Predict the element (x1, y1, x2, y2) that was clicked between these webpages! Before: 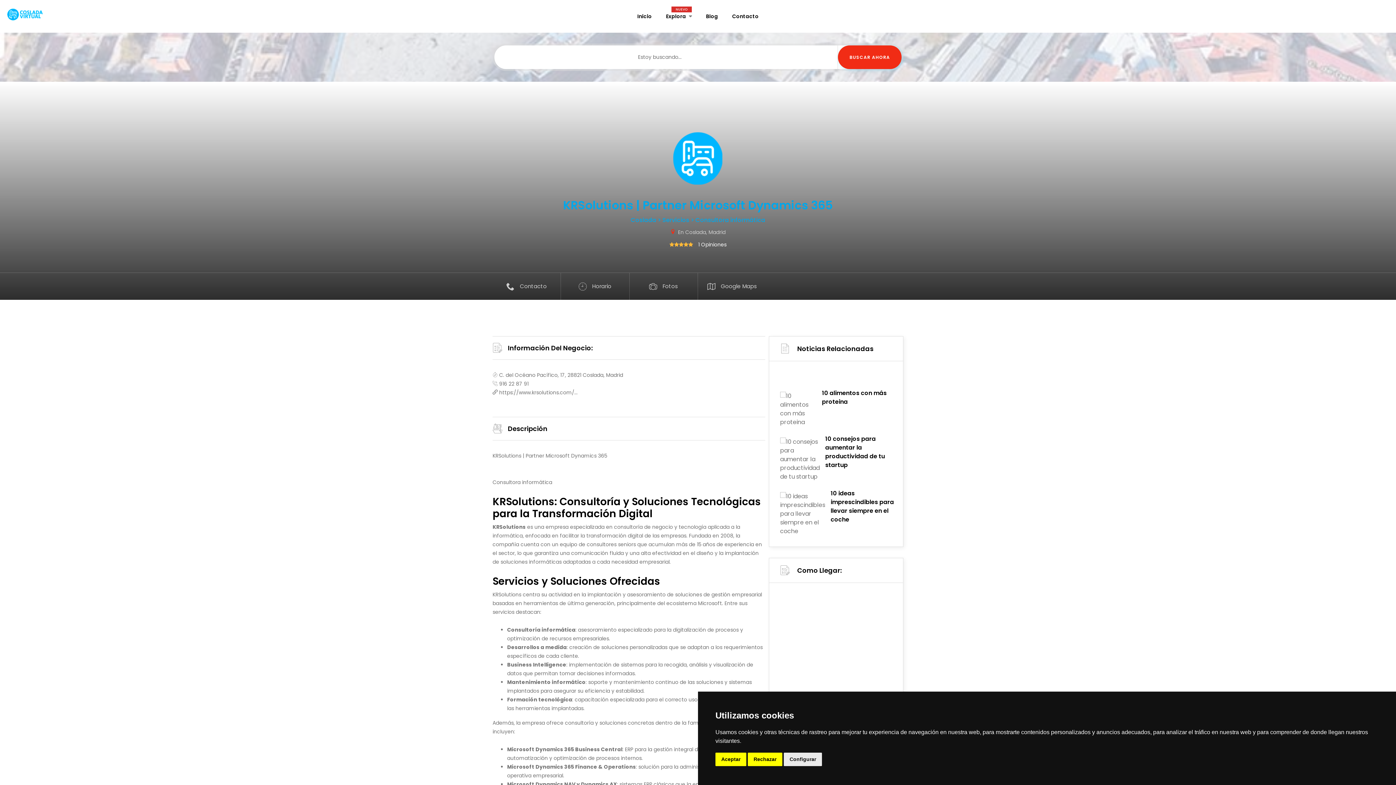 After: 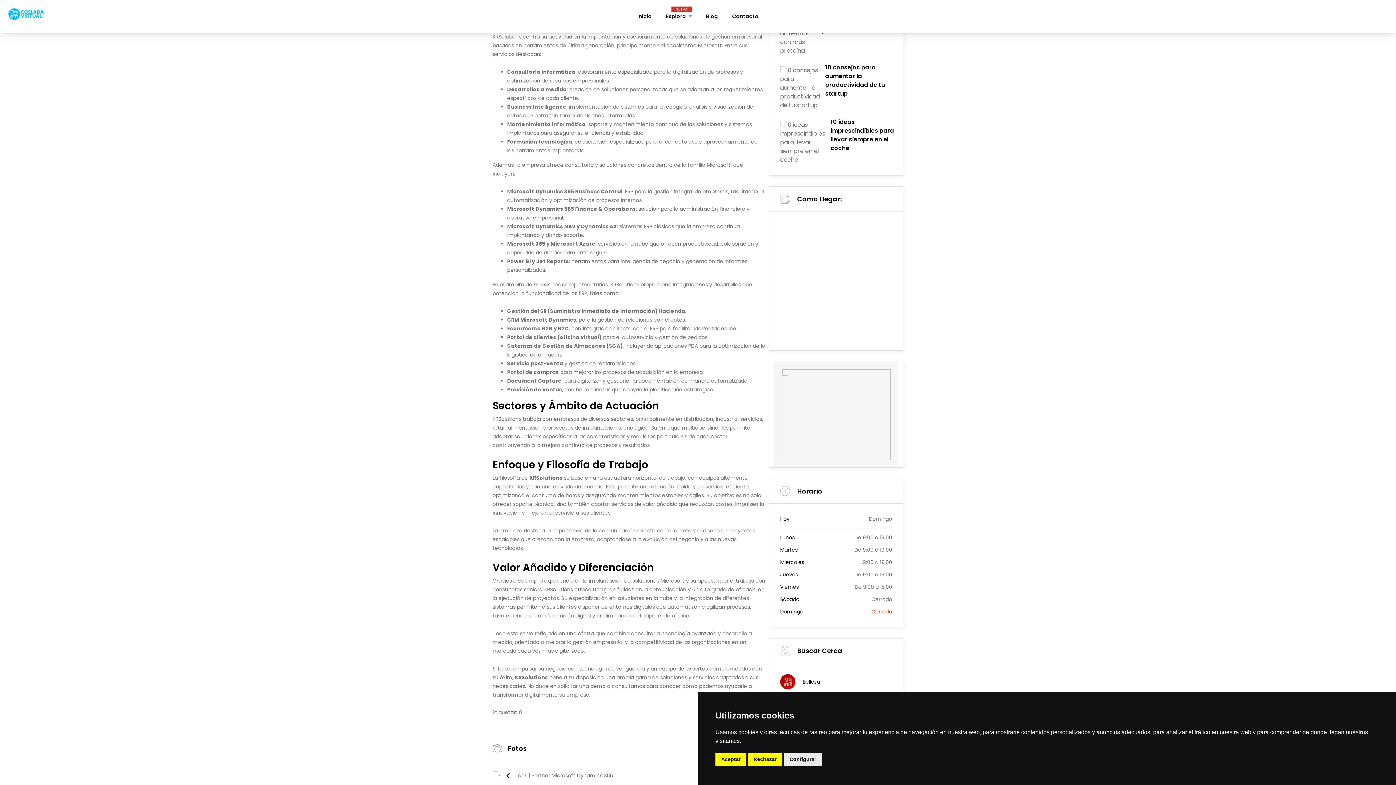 Action: label: Contacto bbox: (492, 273, 561, 300)